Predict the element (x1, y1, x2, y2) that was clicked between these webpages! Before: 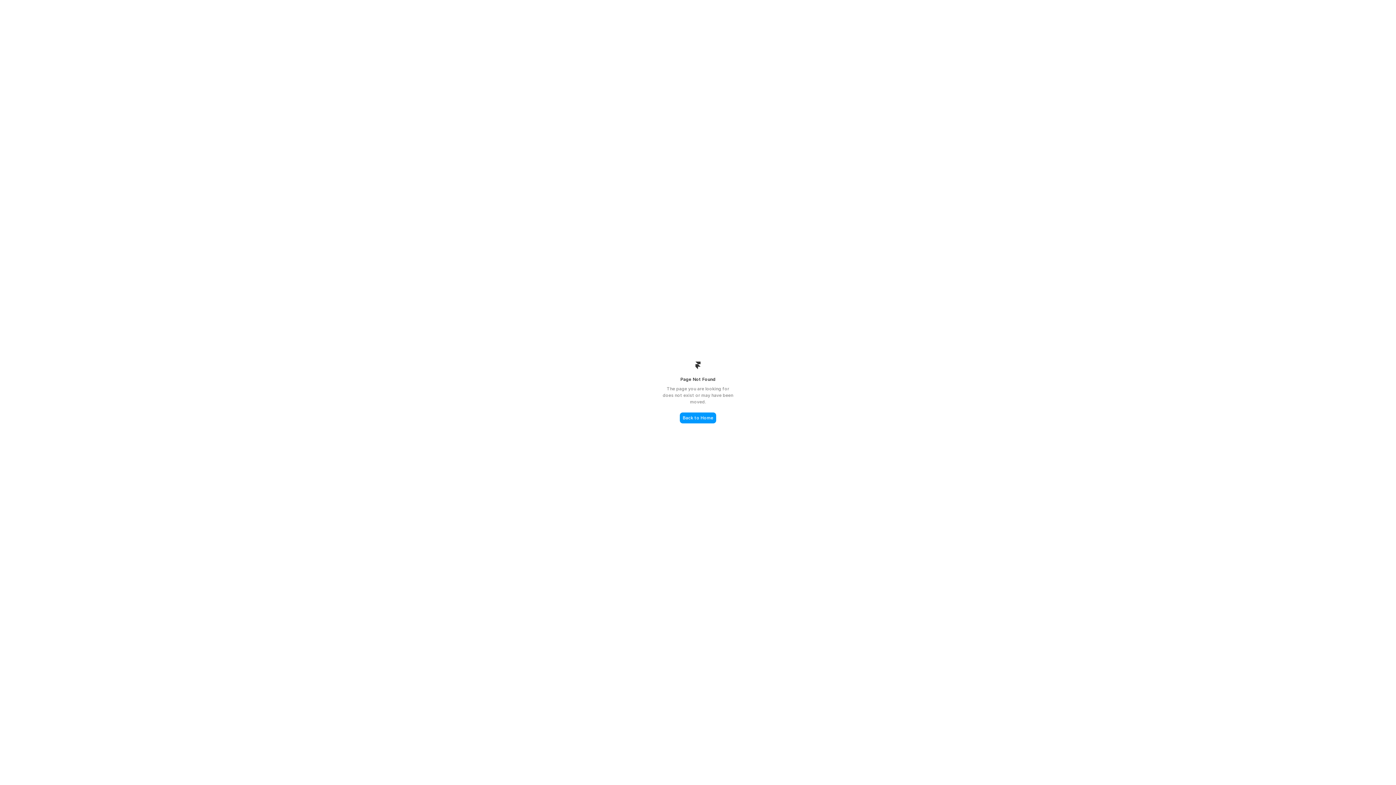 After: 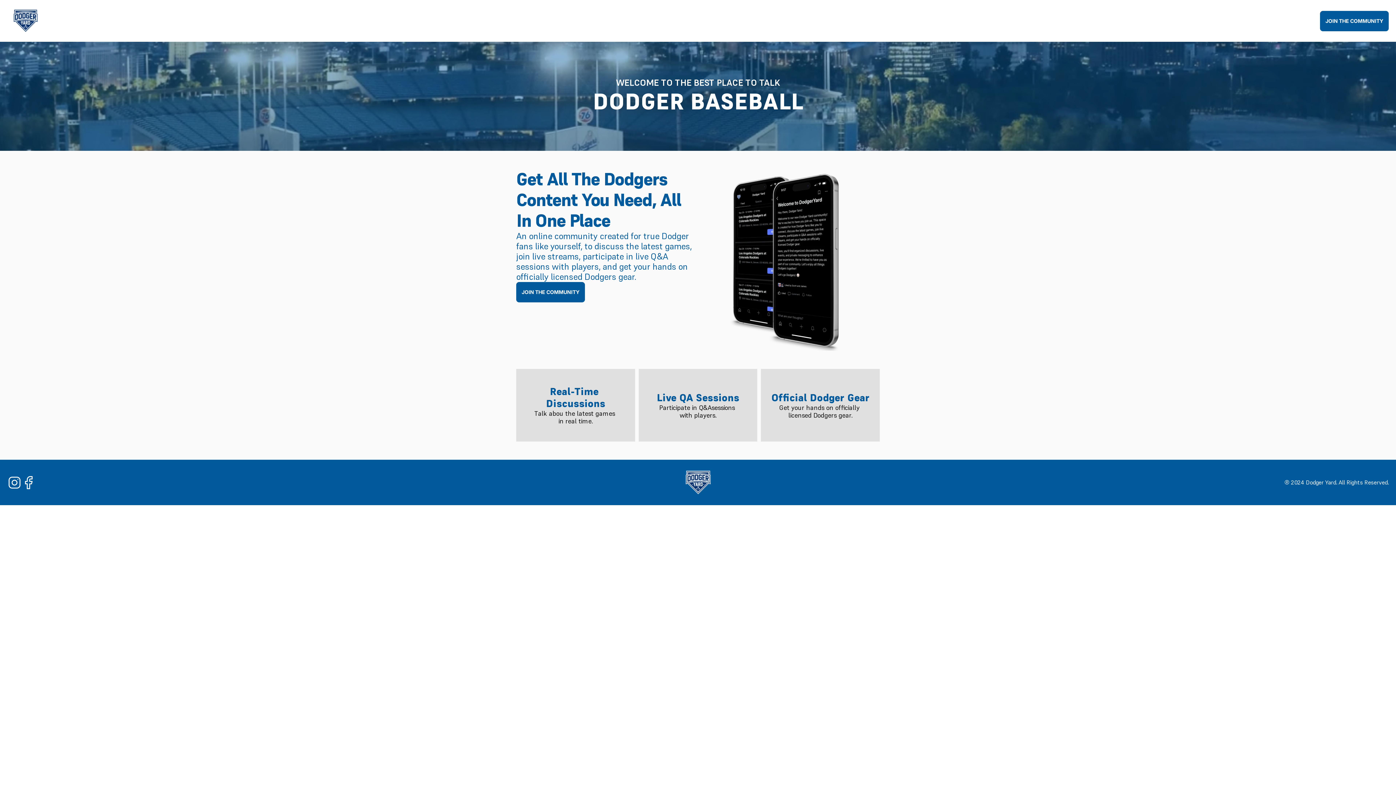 Action: bbox: (680, 412, 716, 423) label: Back to Home